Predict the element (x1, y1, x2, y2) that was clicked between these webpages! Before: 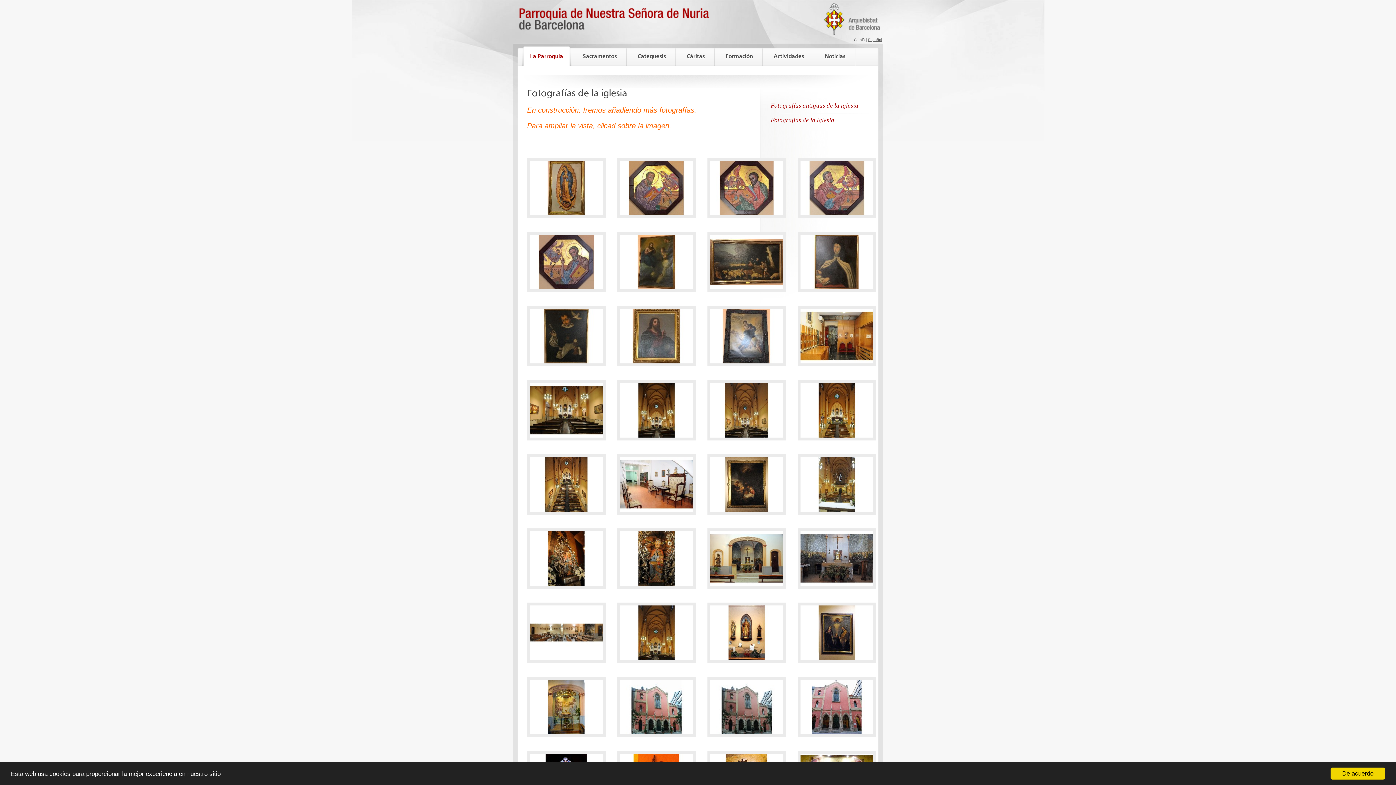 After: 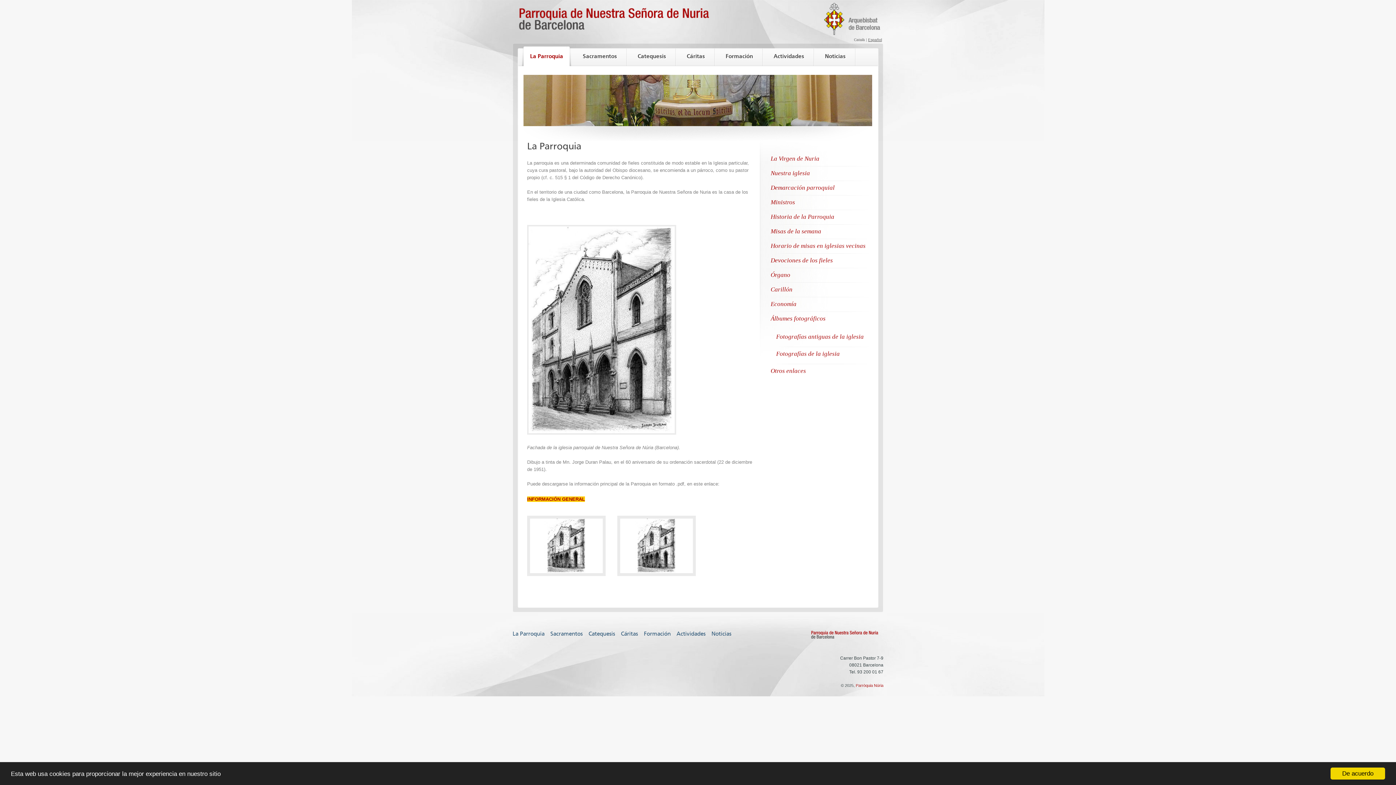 Action: label: La Parroquia bbox: (521, 46, 566, 66)